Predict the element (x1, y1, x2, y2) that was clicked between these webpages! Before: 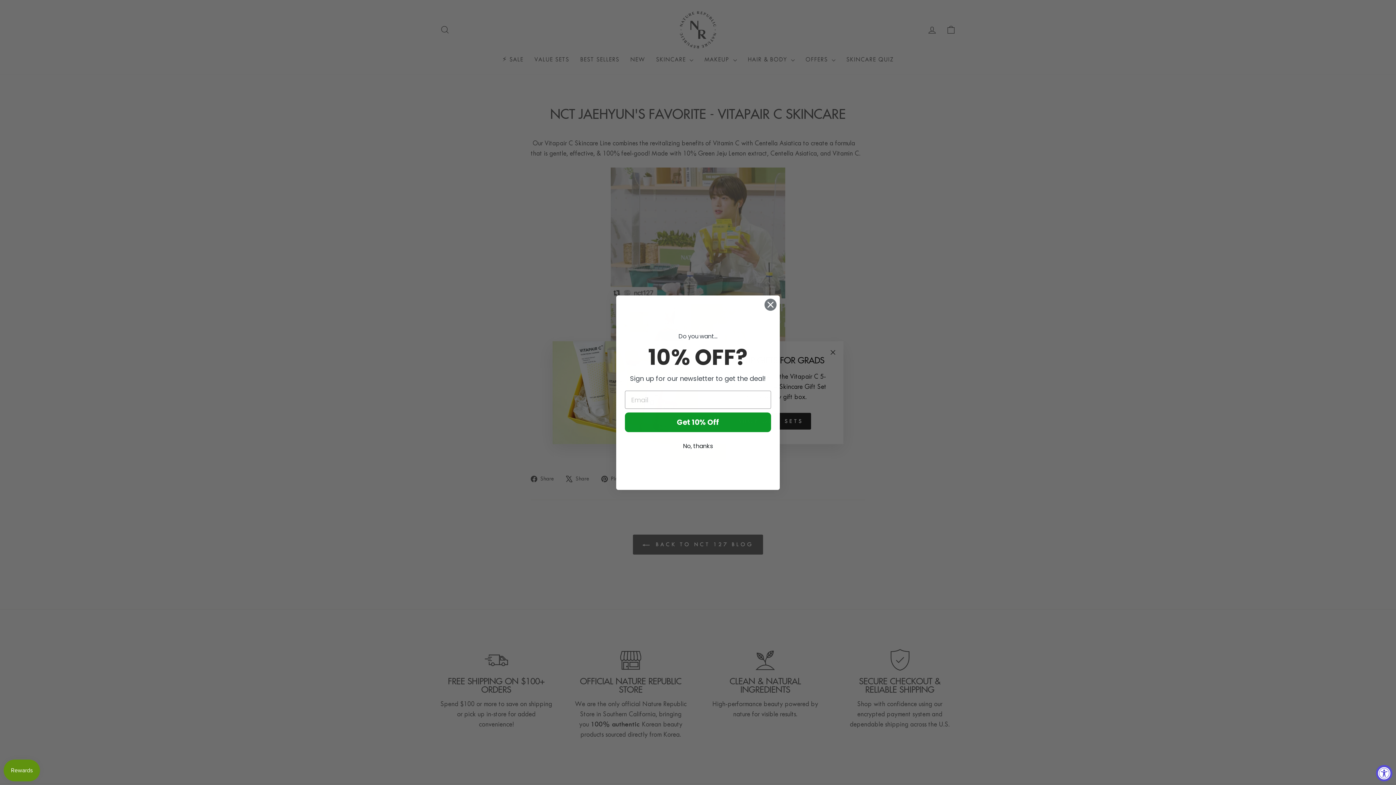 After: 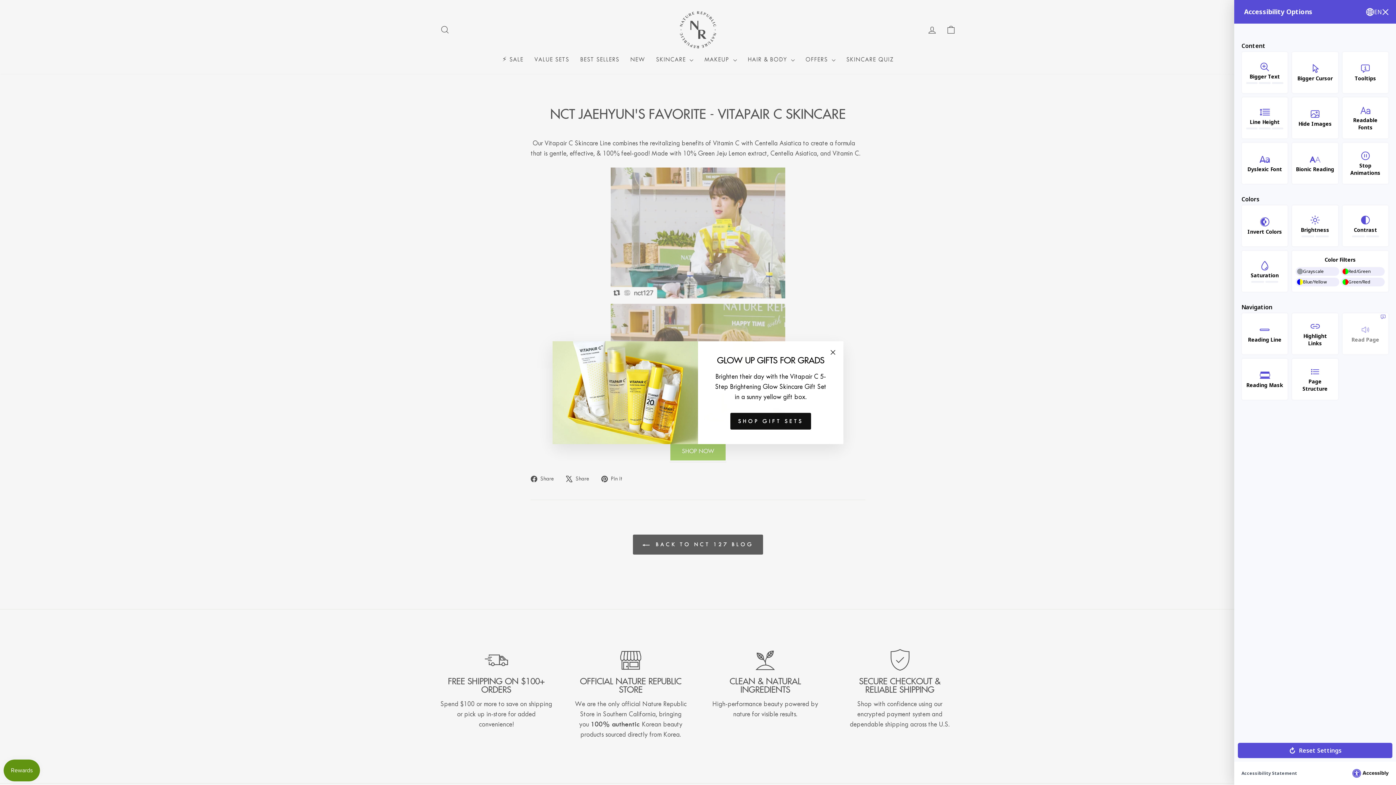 Action: label: Accessibility Widget, click to open bbox: (1376, 765, 1392, 781)